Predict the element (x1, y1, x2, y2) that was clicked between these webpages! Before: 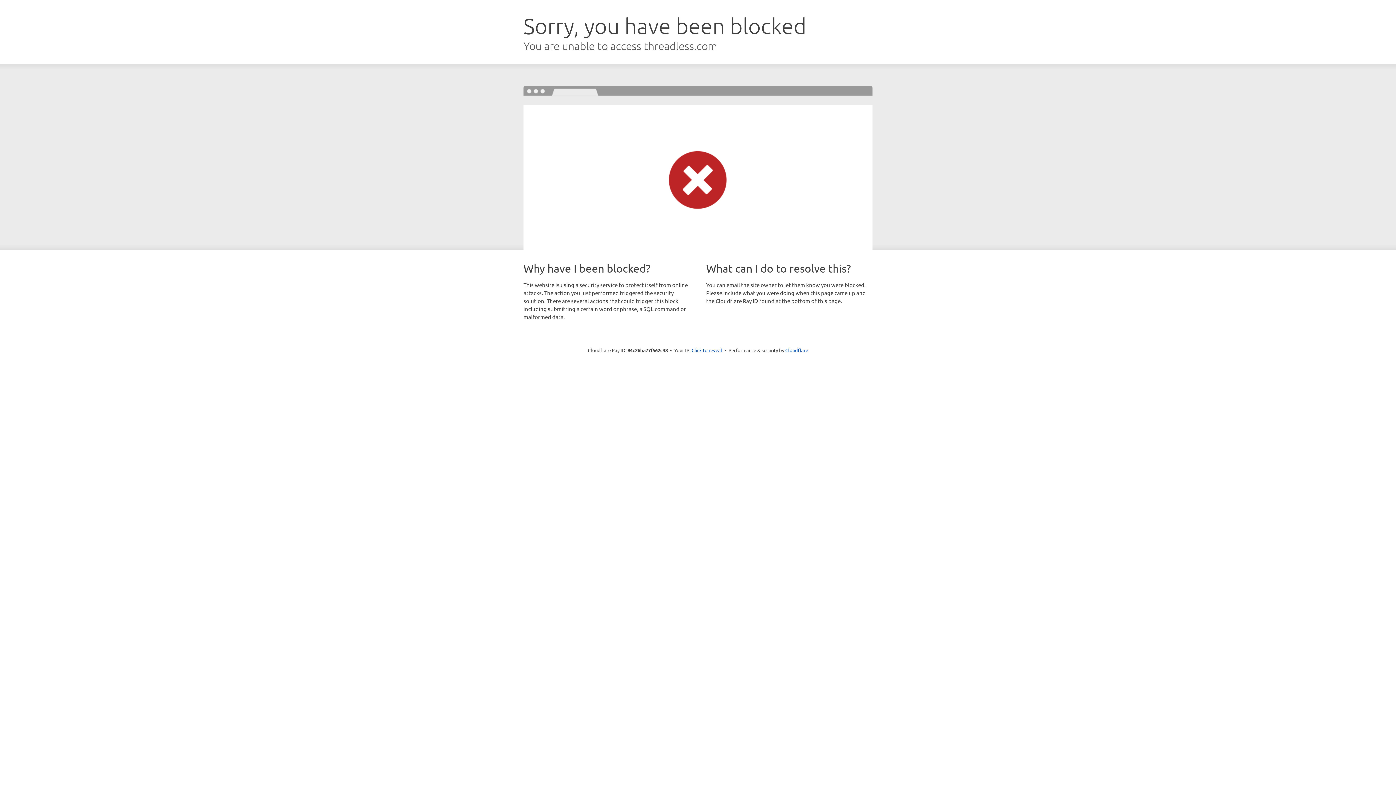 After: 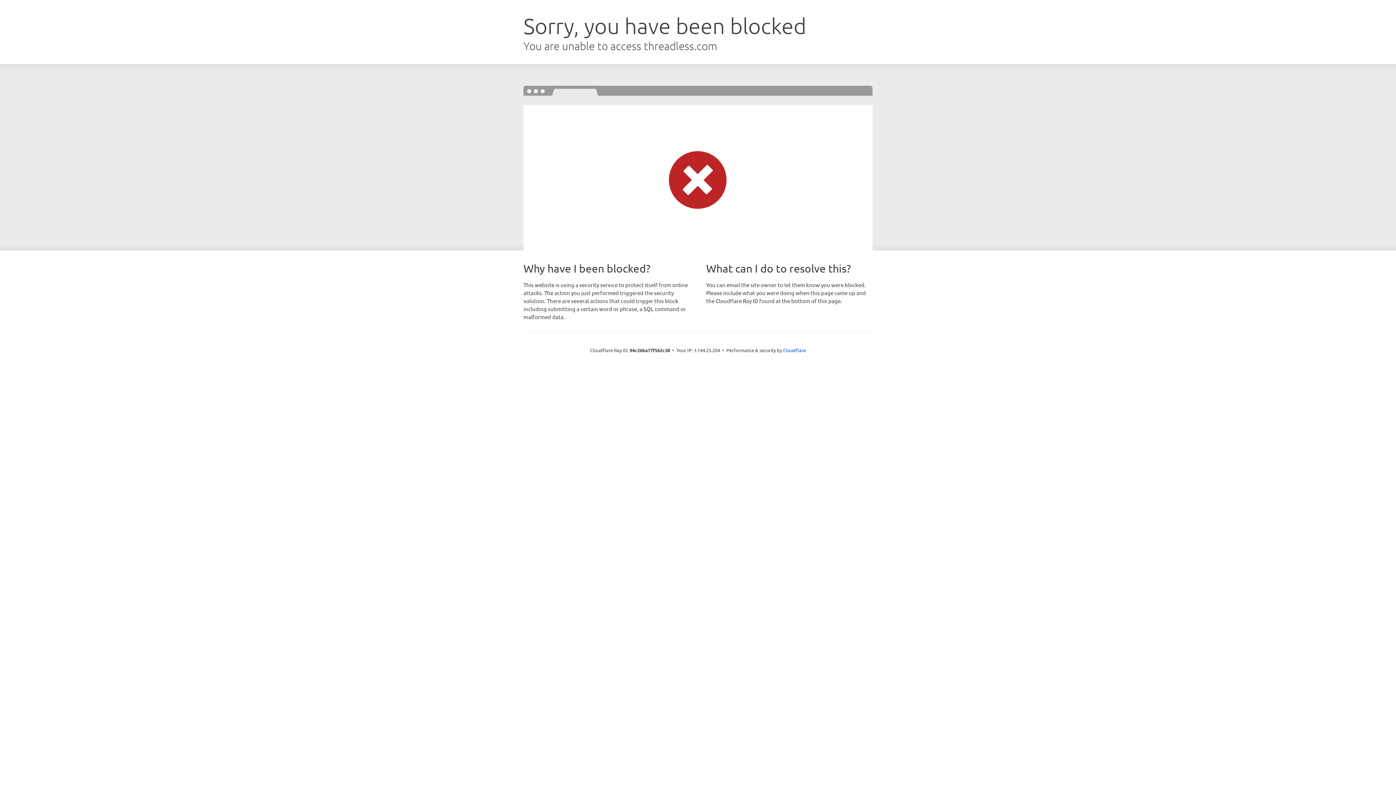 Action: bbox: (691, 346, 722, 353) label: Click to reveal